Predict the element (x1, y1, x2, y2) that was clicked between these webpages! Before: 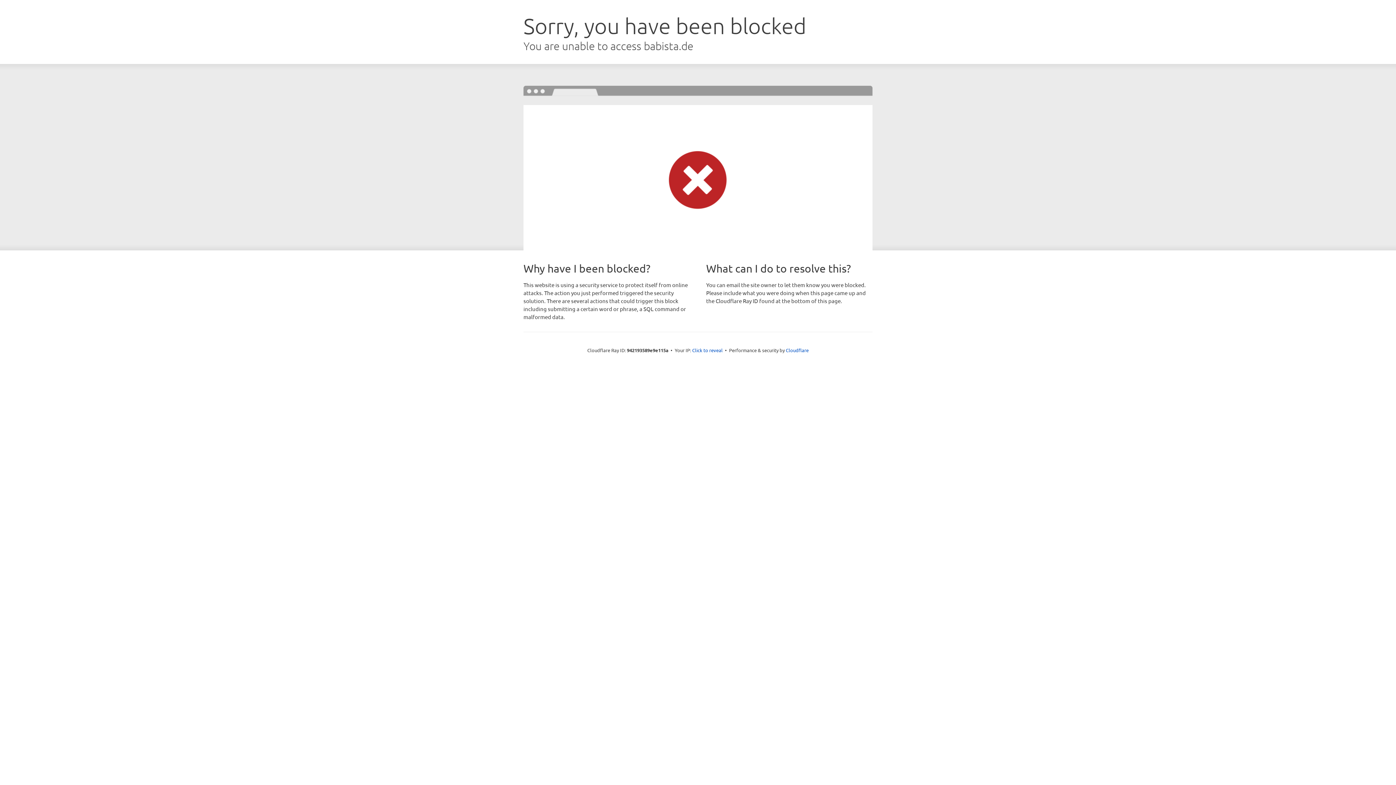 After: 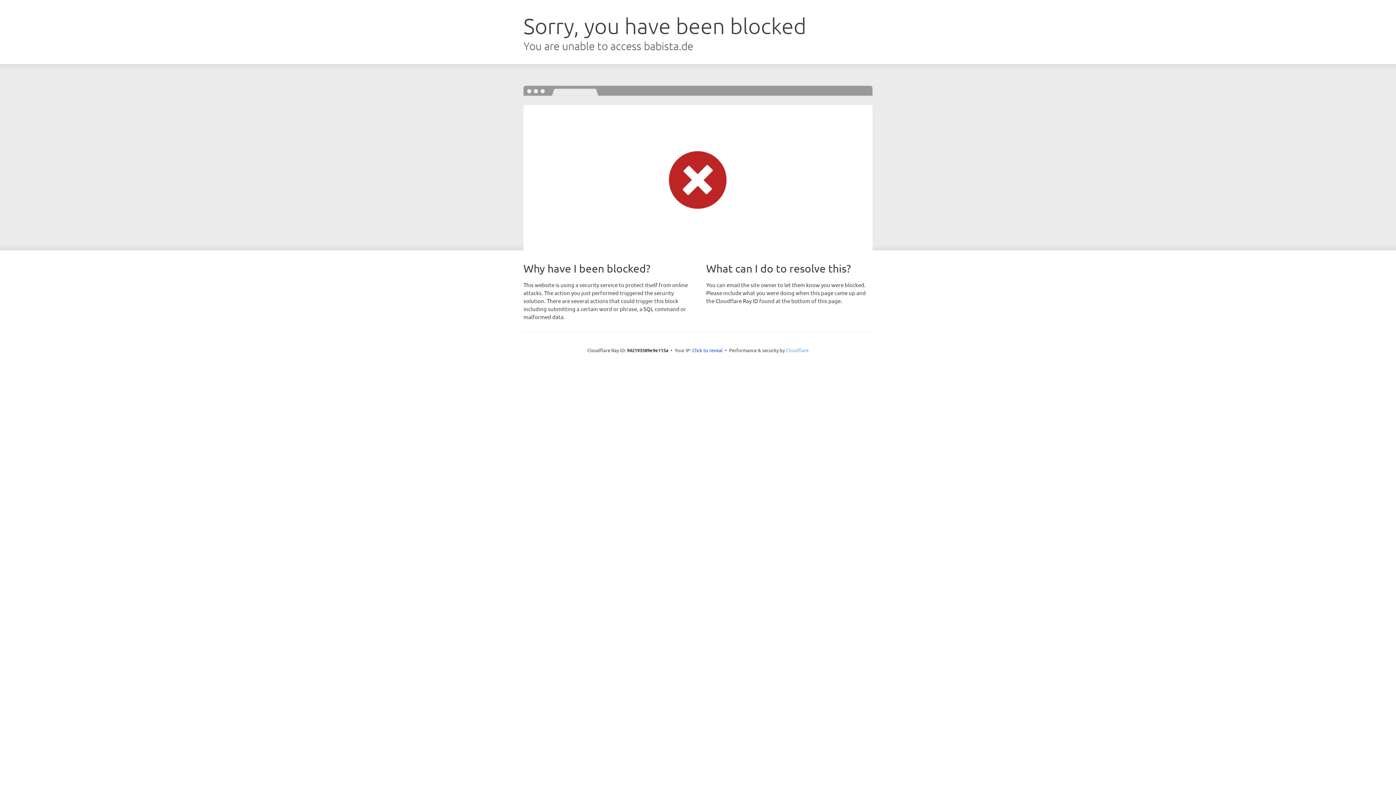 Action: bbox: (786, 347, 808, 353) label: Cloudflare